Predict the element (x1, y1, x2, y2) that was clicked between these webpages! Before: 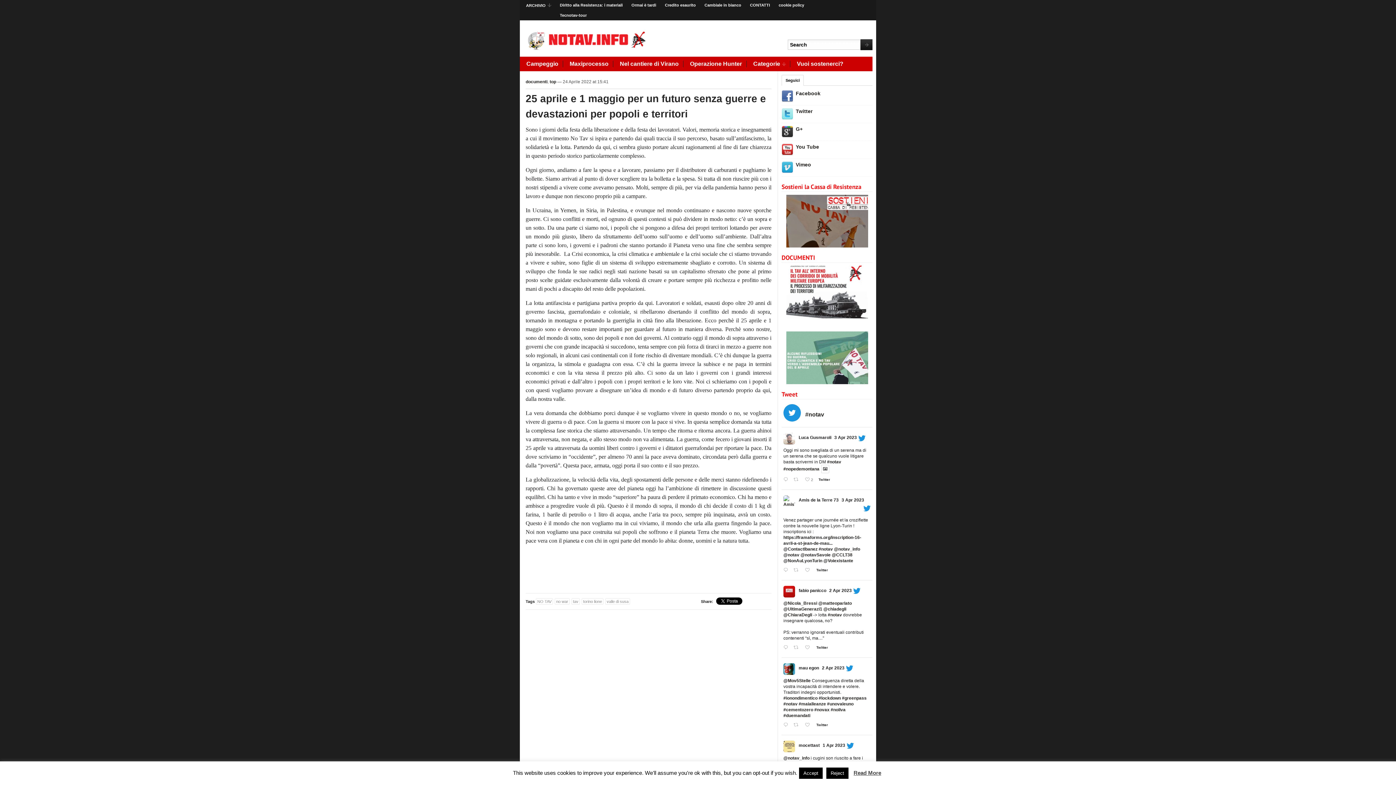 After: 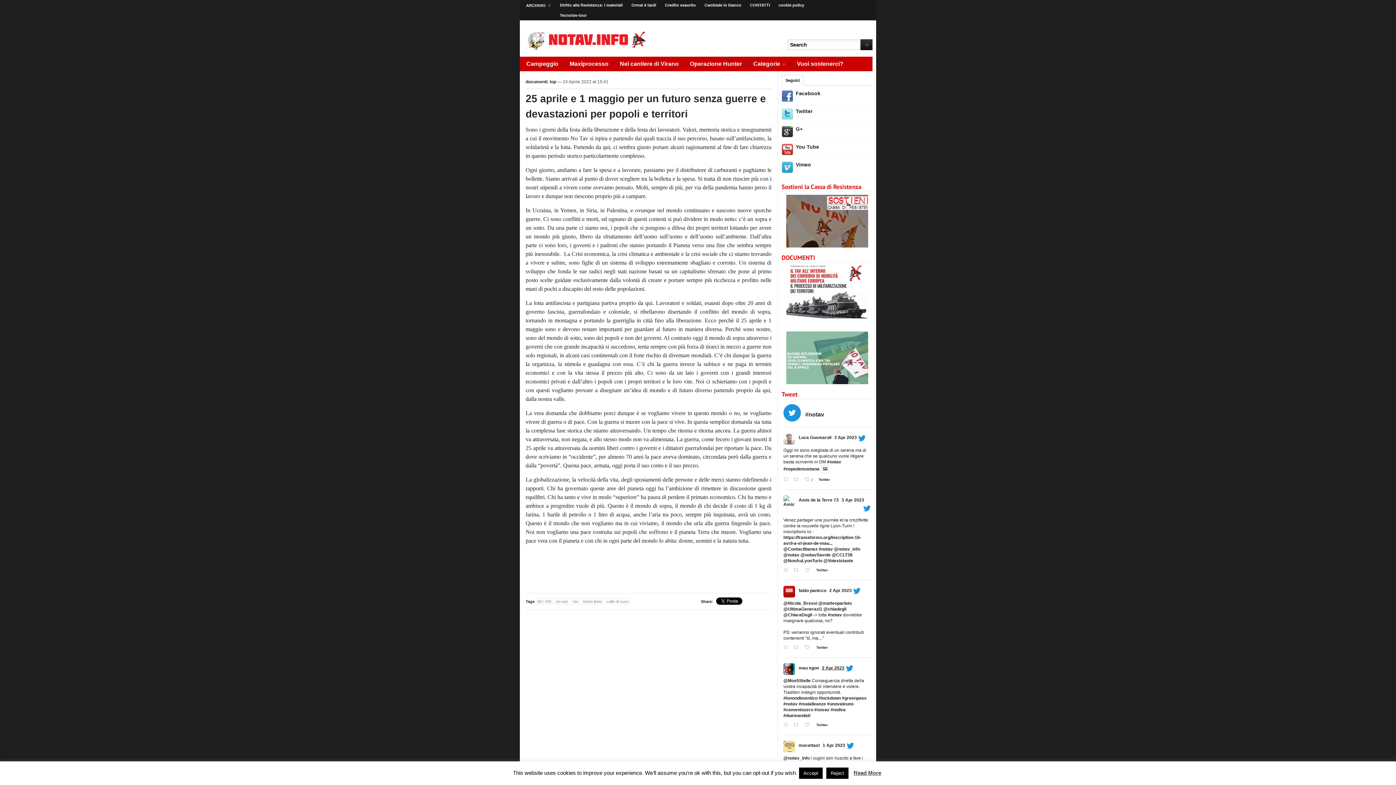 Action: bbox: (822, 665, 844, 670) label: 2 Apr 2023